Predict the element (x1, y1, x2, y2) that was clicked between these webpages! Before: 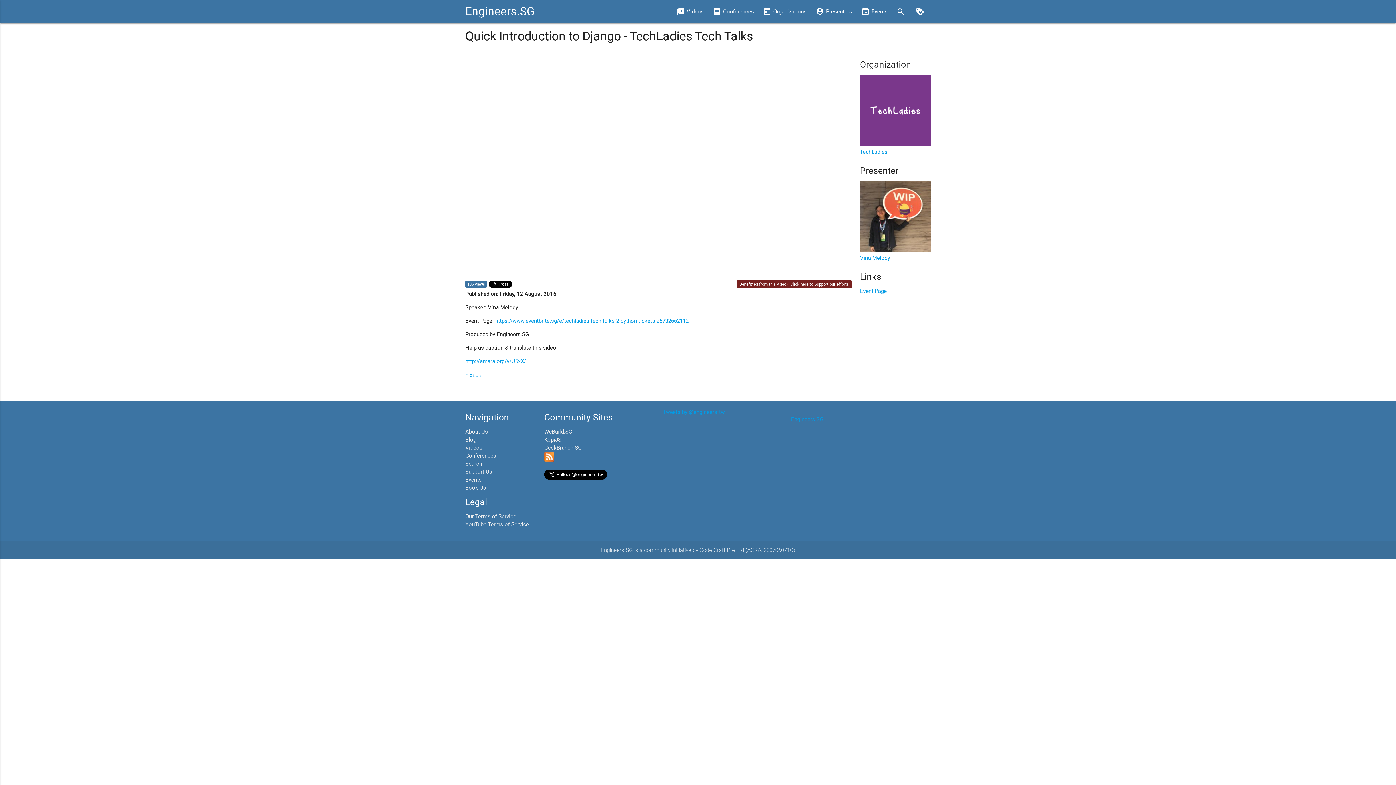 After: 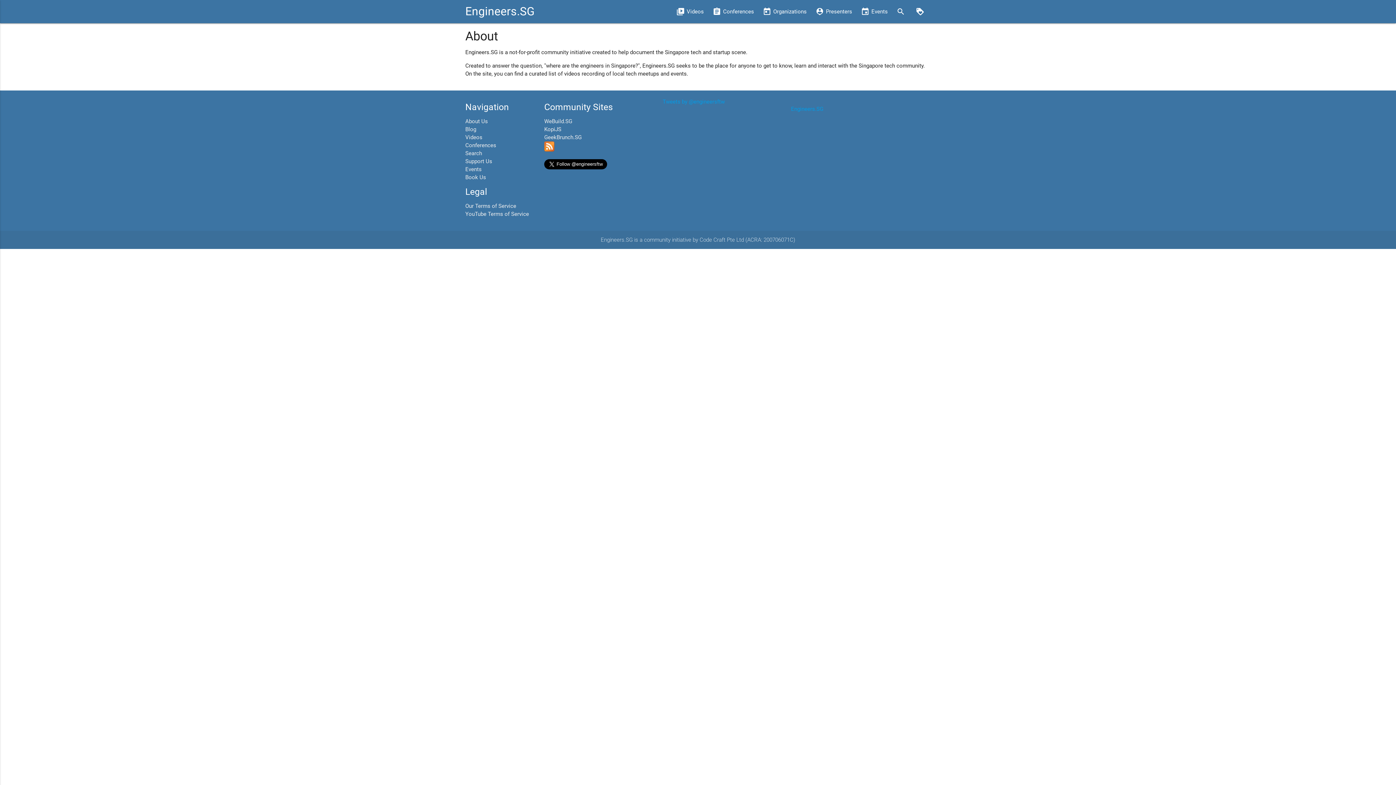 Action: label: About Us bbox: (465, 428, 488, 435)